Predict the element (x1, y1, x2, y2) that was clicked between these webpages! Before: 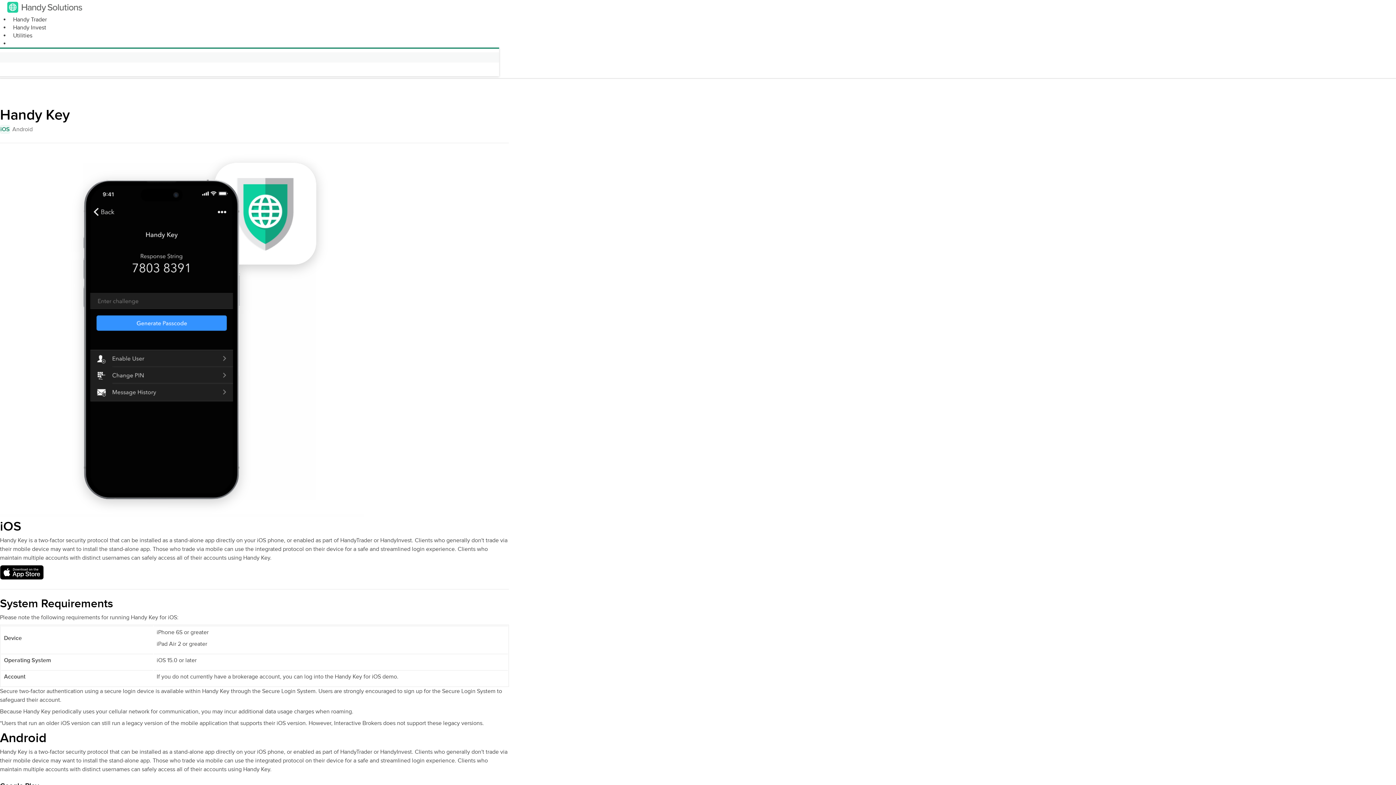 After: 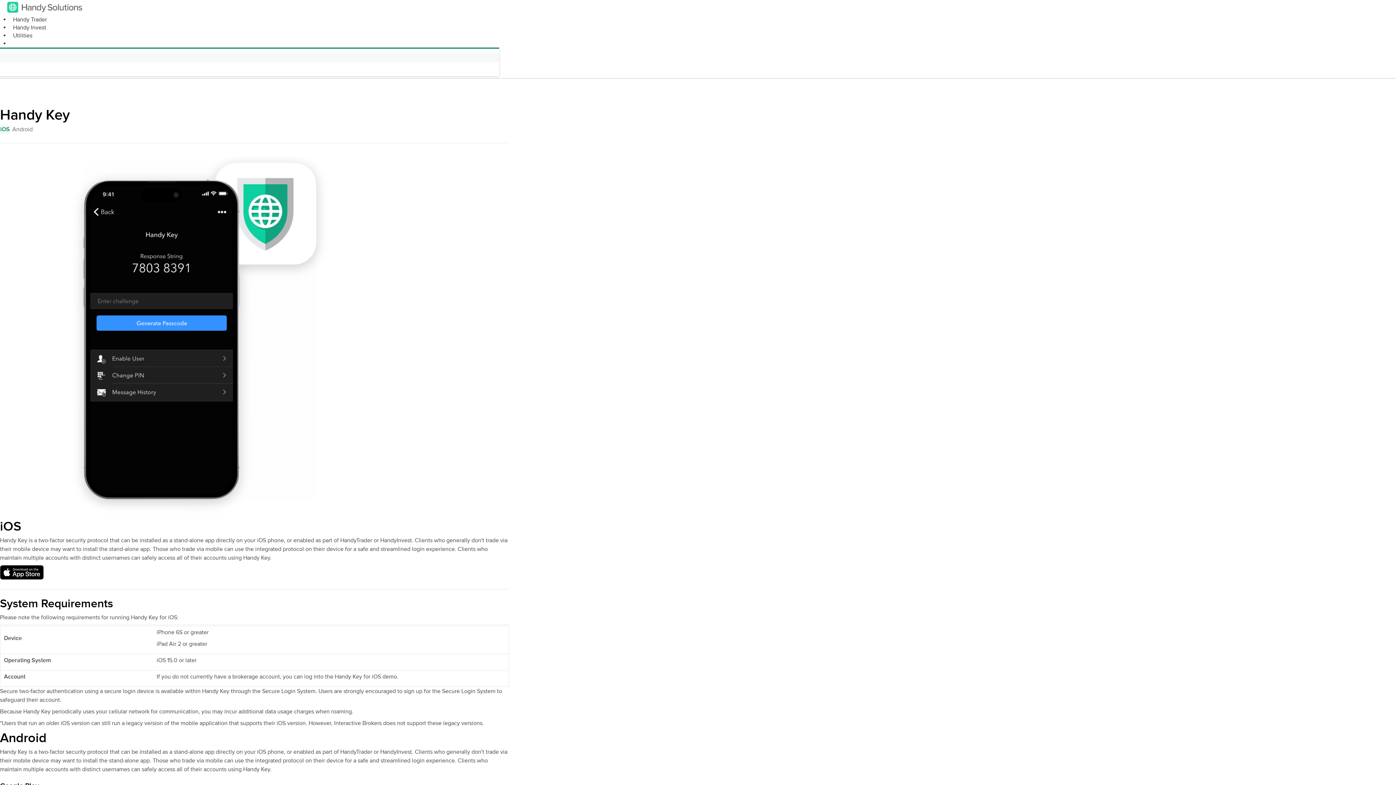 Action: bbox: (0, 574, 43, 581)